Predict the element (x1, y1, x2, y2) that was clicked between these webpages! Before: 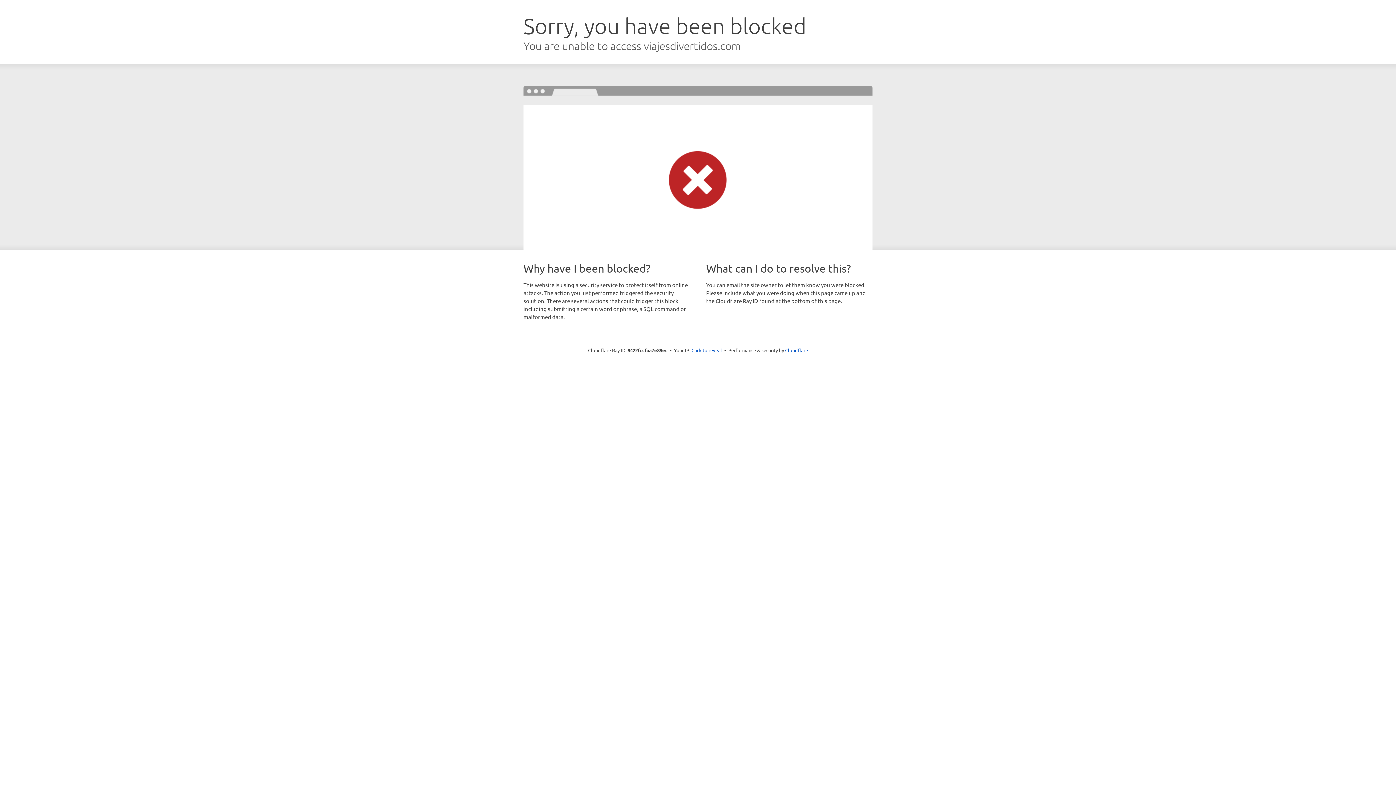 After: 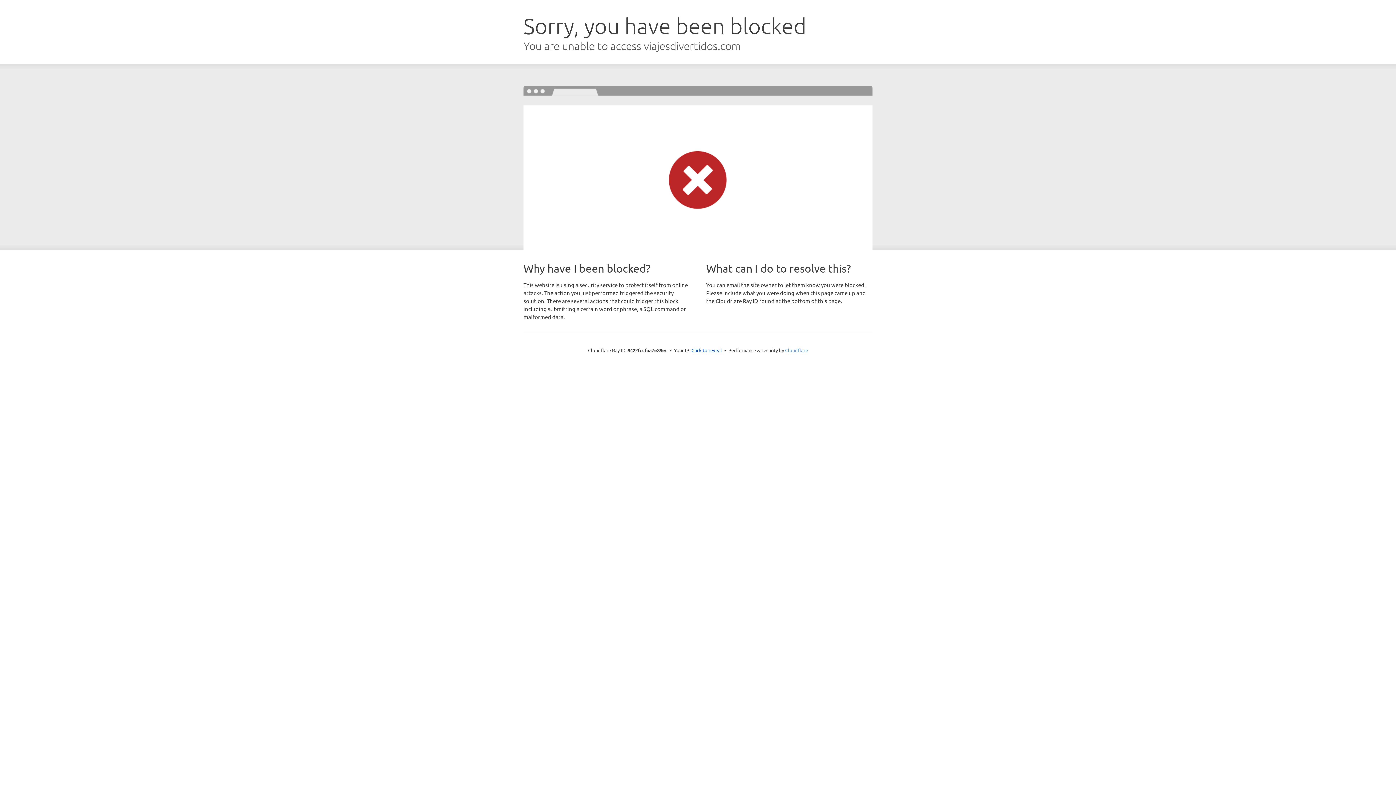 Action: label: Cloudflare bbox: (785, 347, 808, 353)